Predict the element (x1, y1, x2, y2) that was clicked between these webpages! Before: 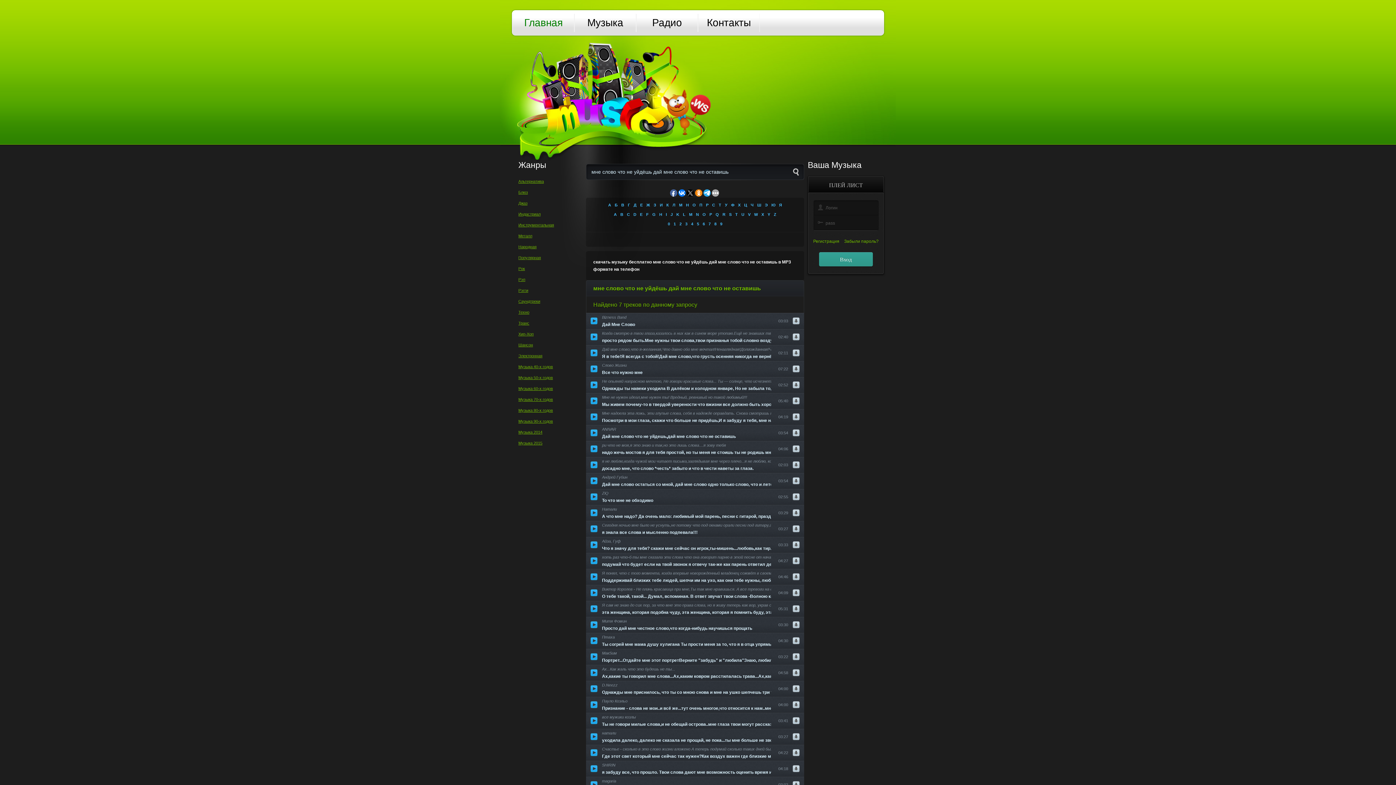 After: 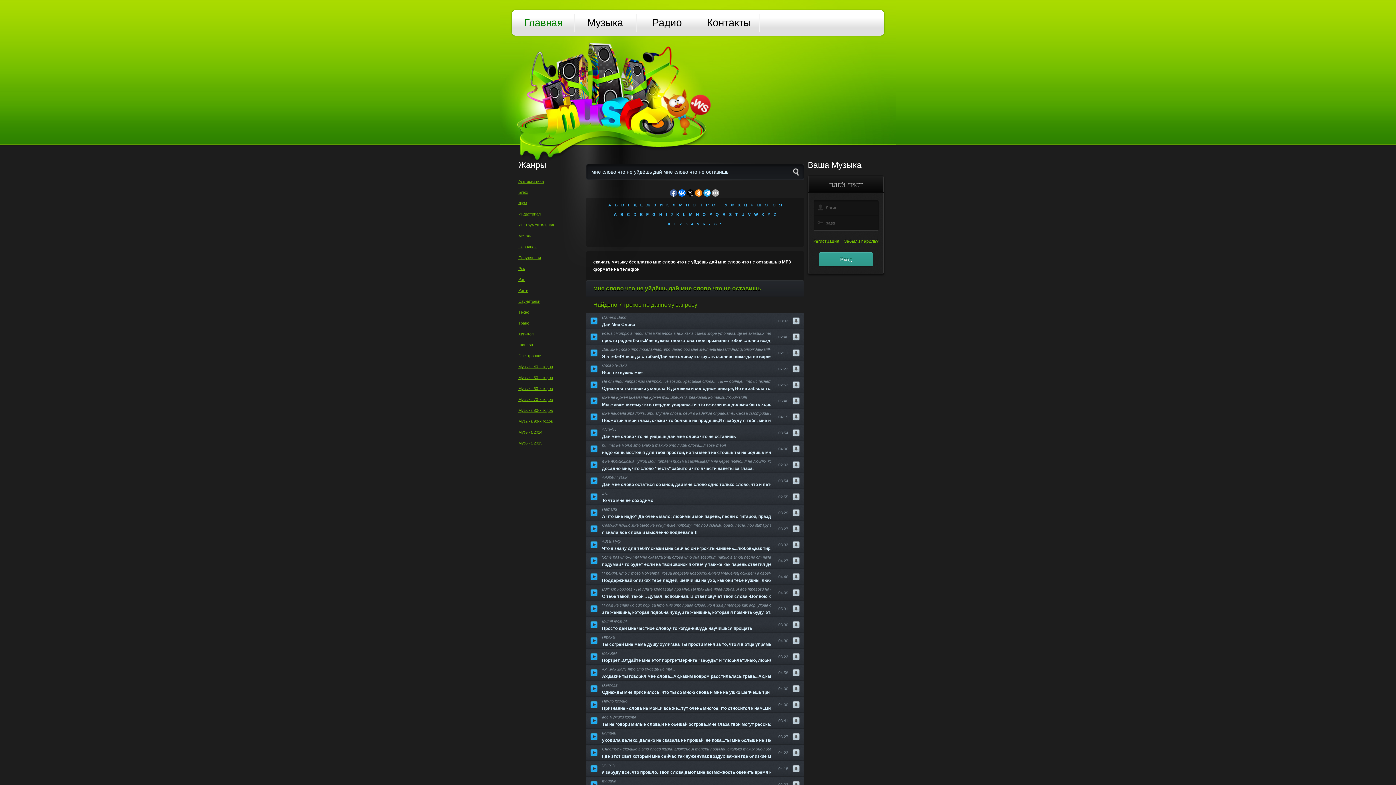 Action: bbox: (792, 590, 800, 595)